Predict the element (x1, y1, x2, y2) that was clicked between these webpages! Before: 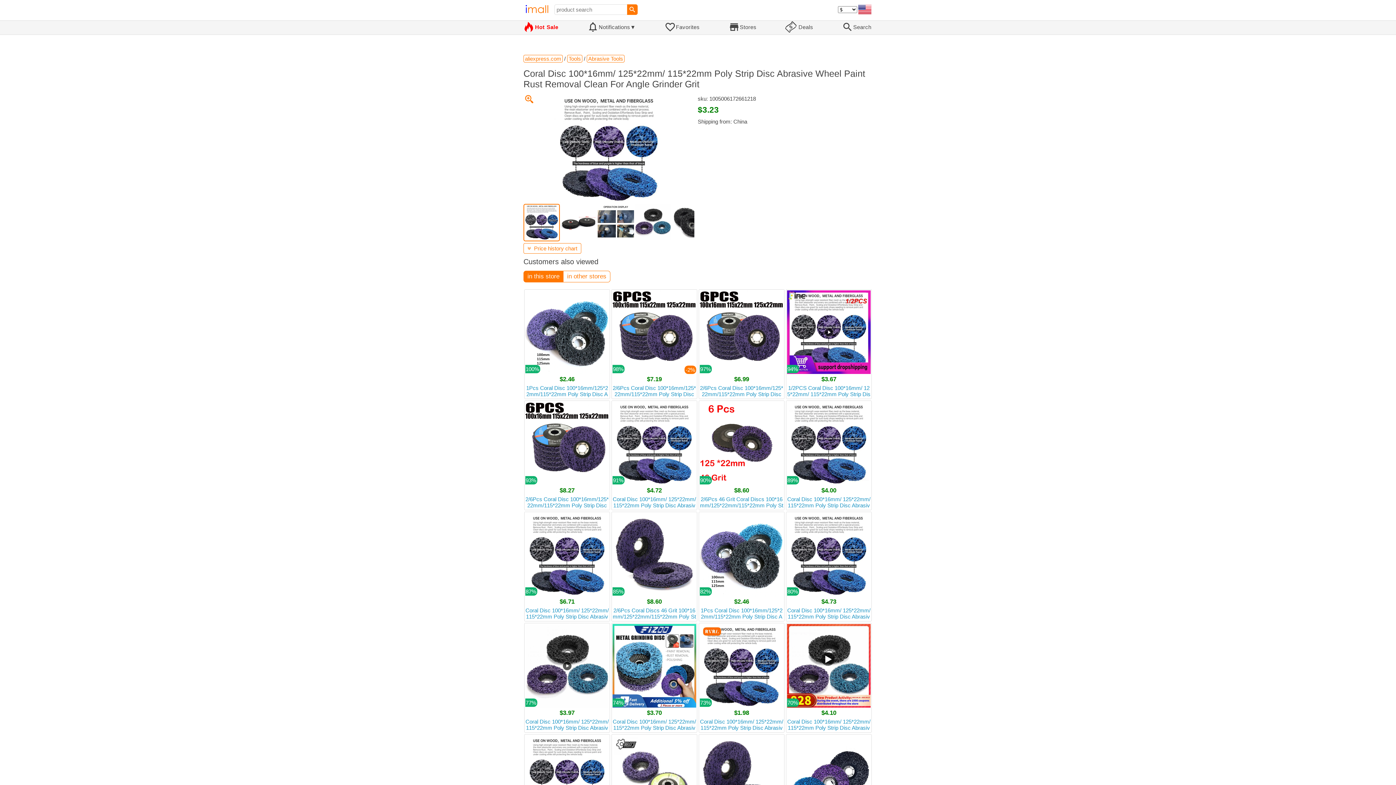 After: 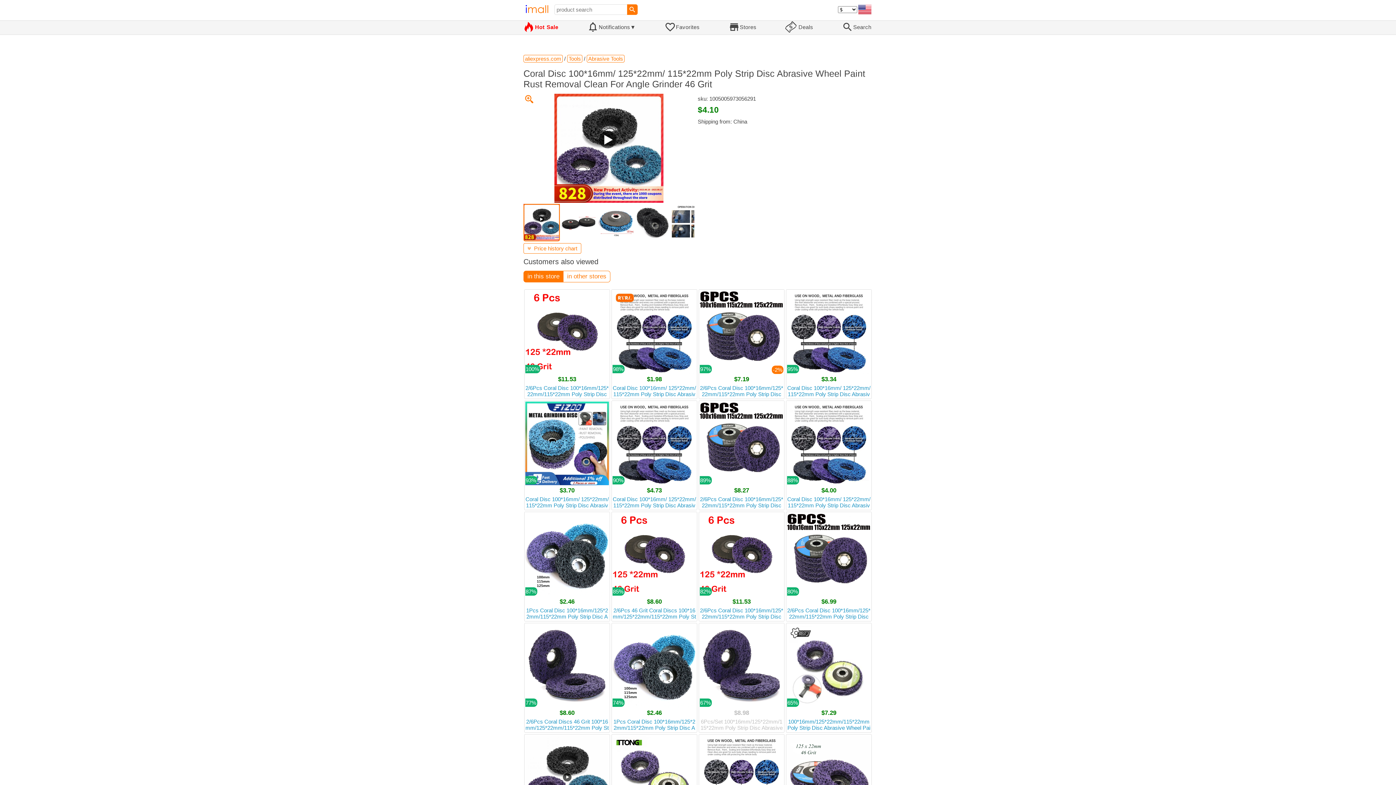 Action: label: 70%
$4.10
Coral Disc 100*16mm/ 125*22mm/ 115*22mm Poly Strip Disc Abrasive Wheel Paint Rust Removal Clean For Angle Grinder 46 Grit bbox: (787, 624, 870, 732)